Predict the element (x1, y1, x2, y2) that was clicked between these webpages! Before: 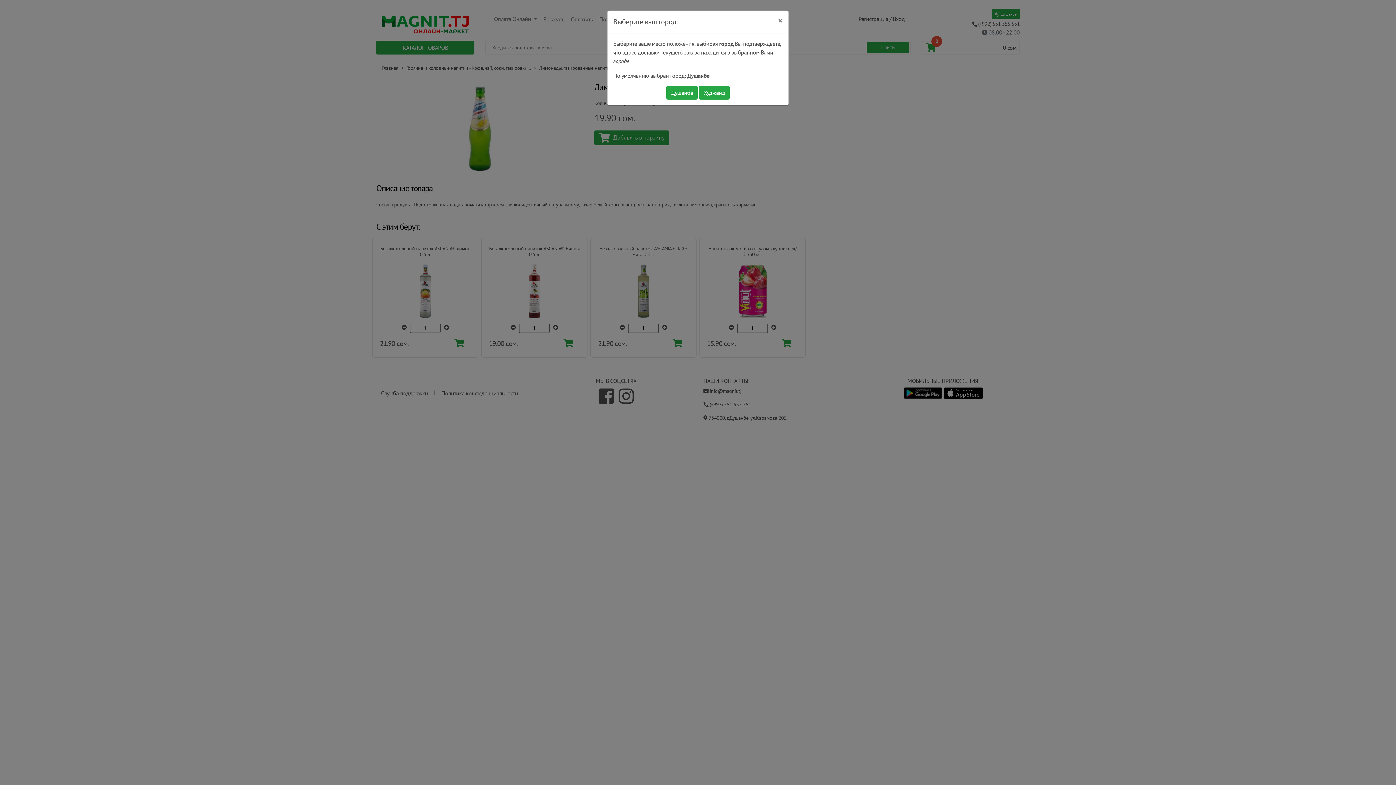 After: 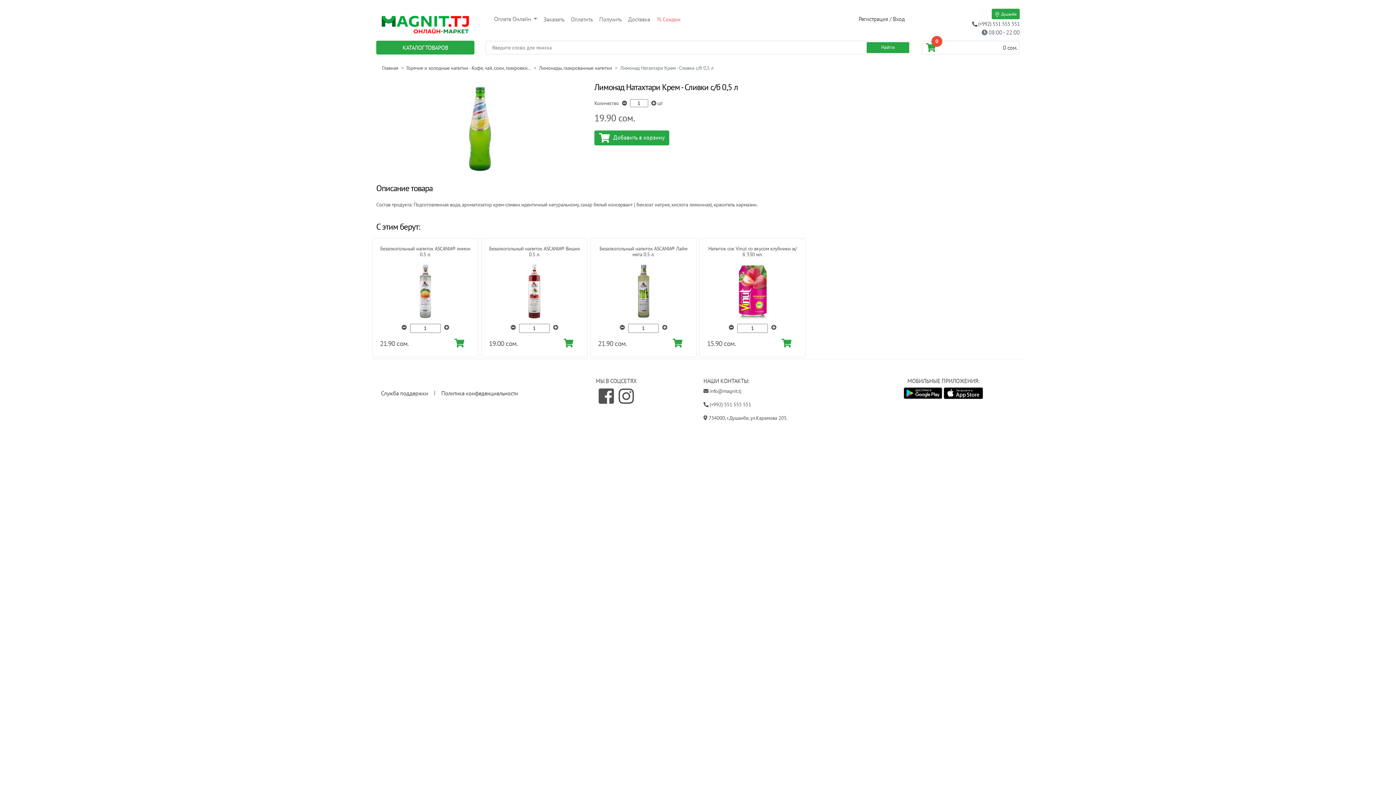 Action: label: Close bbox: (772, 10, 788, 30)